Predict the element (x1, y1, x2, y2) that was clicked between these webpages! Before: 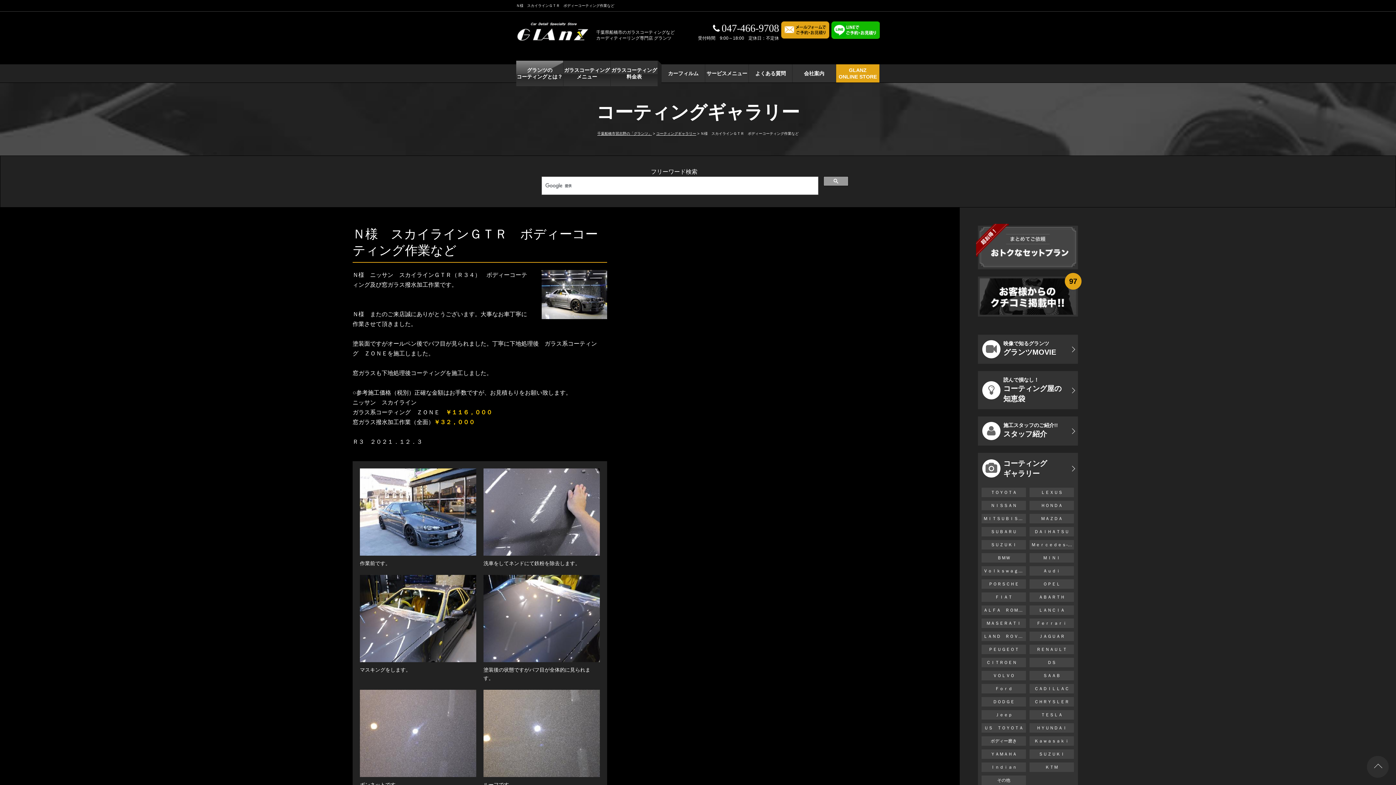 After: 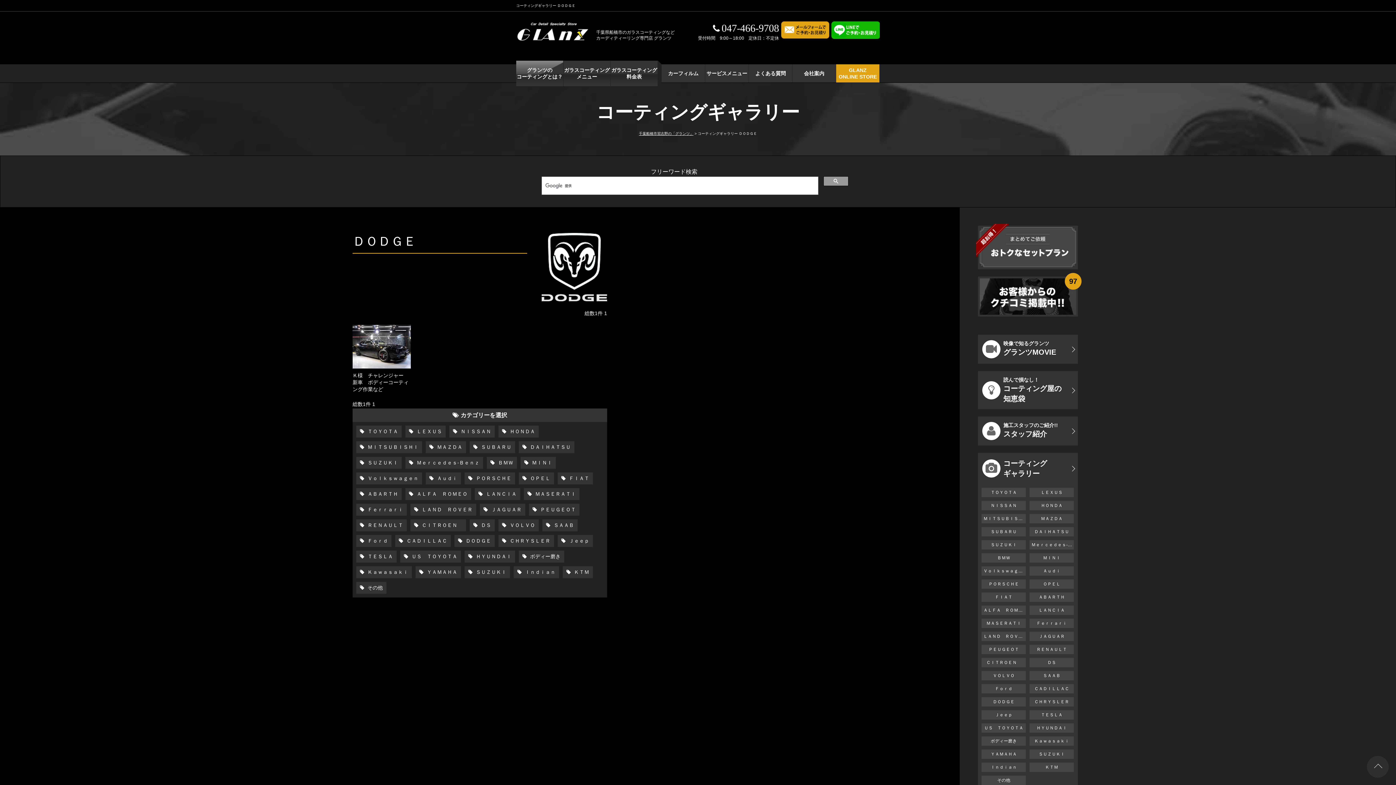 Action: label: ＤＯＤＧＥ bbox: (981, 697, 1026, 706)